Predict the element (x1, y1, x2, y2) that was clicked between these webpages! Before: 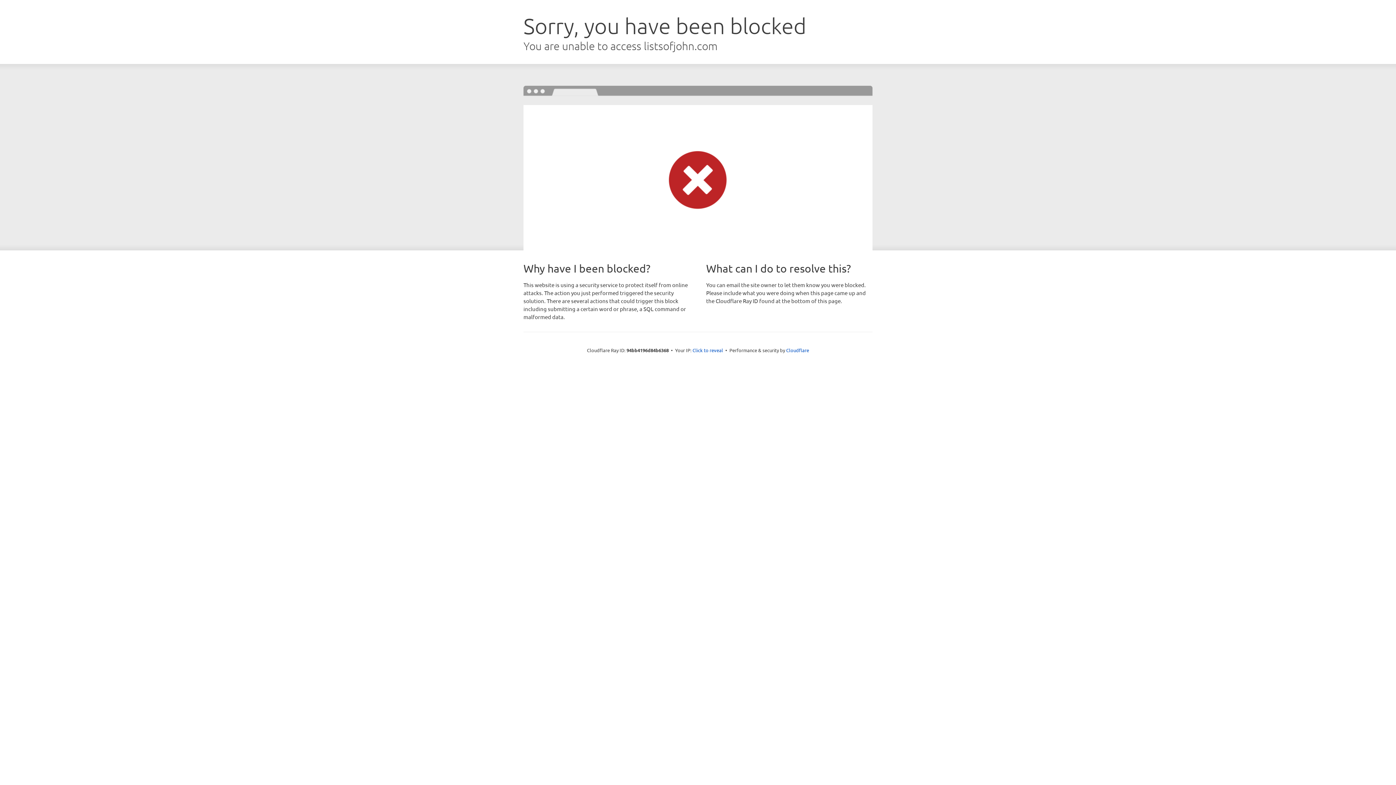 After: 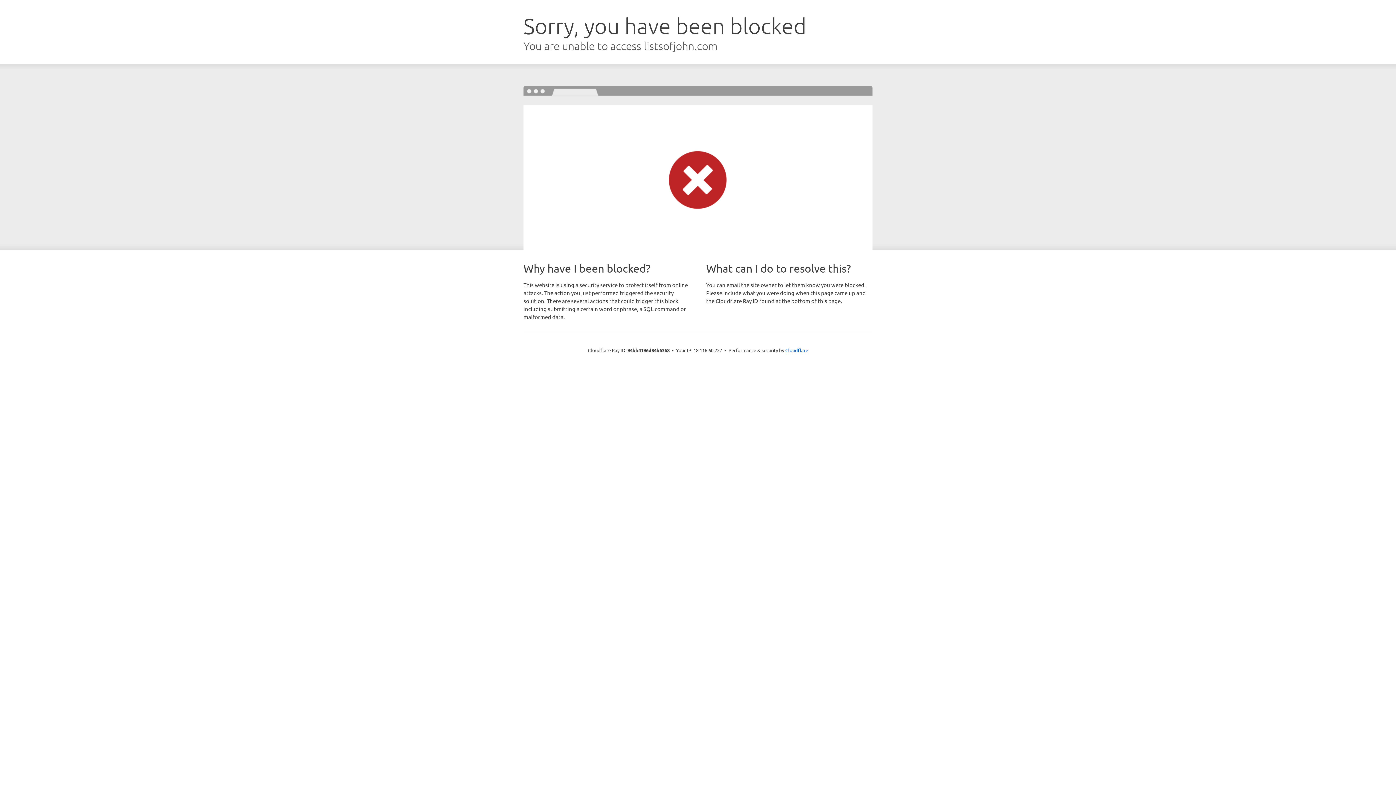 Action: bbox: (692, 346, 723, 353) label: Click to reveal